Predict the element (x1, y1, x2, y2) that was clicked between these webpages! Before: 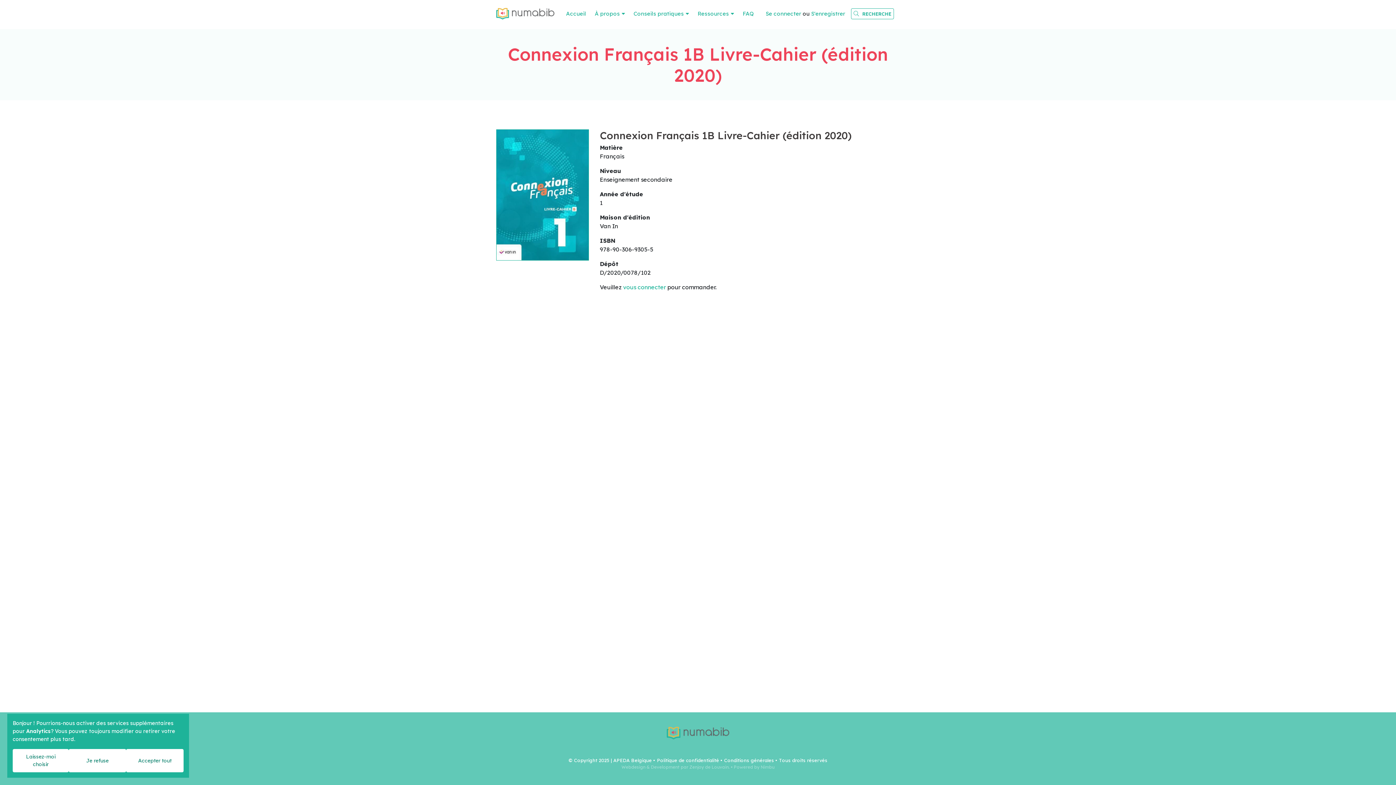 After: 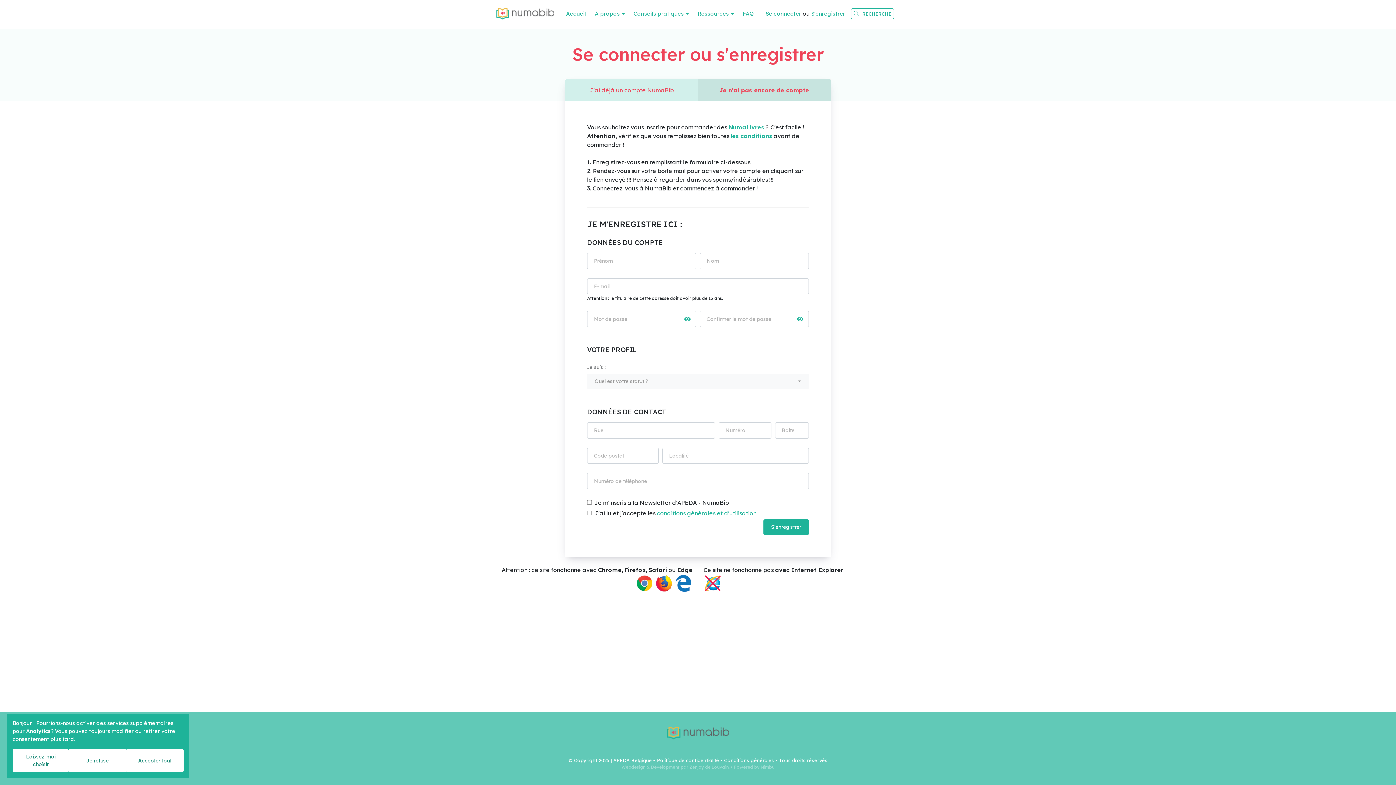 Action: label: S'enregistrer bbox: (811, 10, 845, 17)